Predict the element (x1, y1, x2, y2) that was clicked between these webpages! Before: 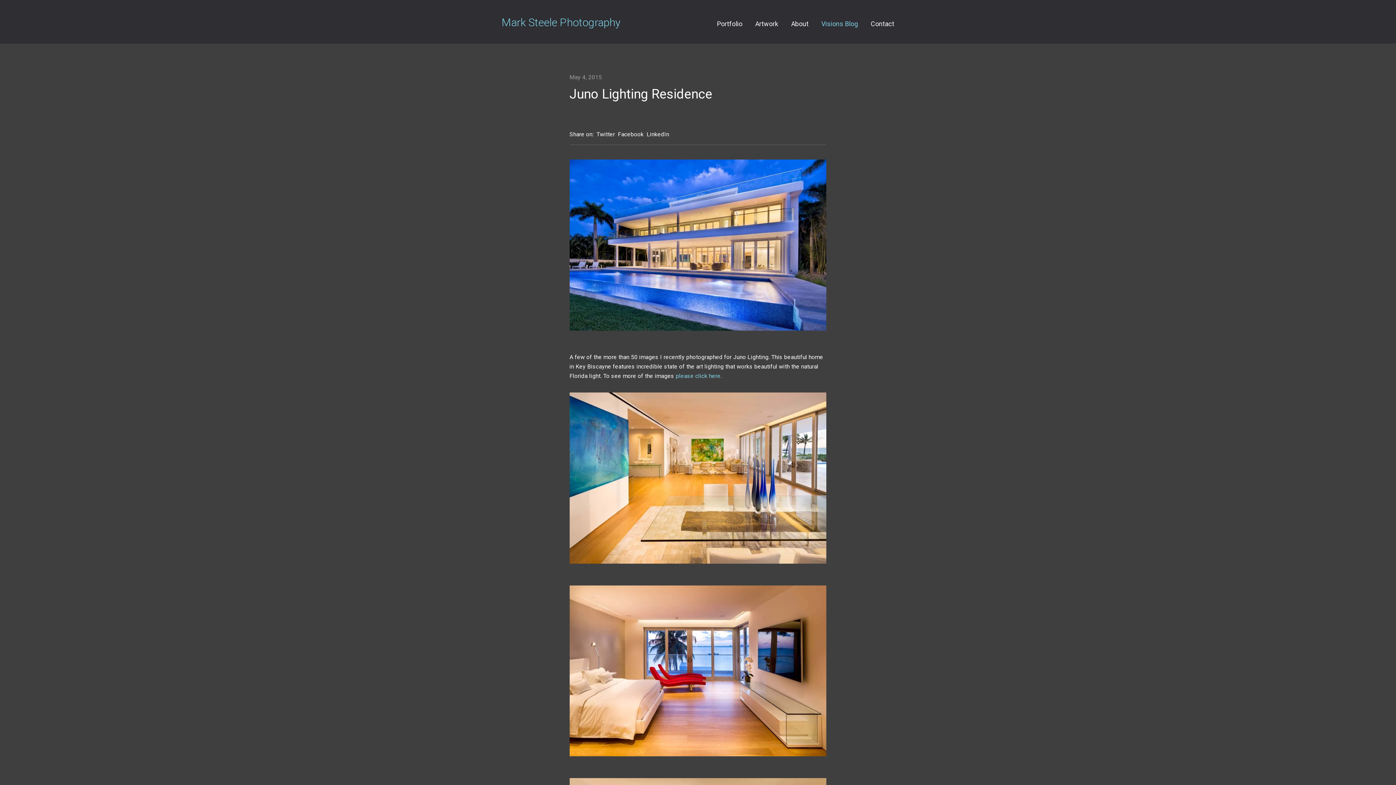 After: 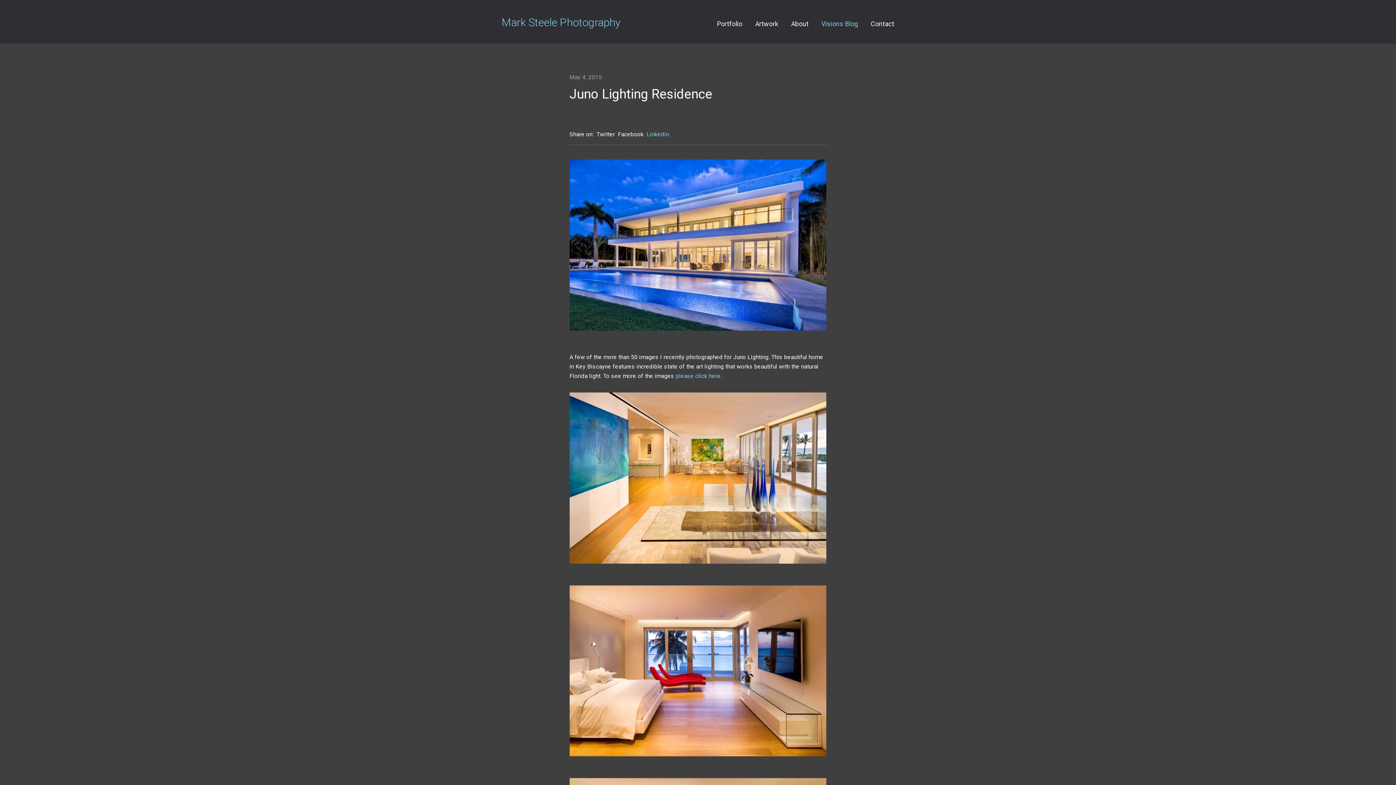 Action: label: LinkedIn bbox: (646, 130, 669, 137)